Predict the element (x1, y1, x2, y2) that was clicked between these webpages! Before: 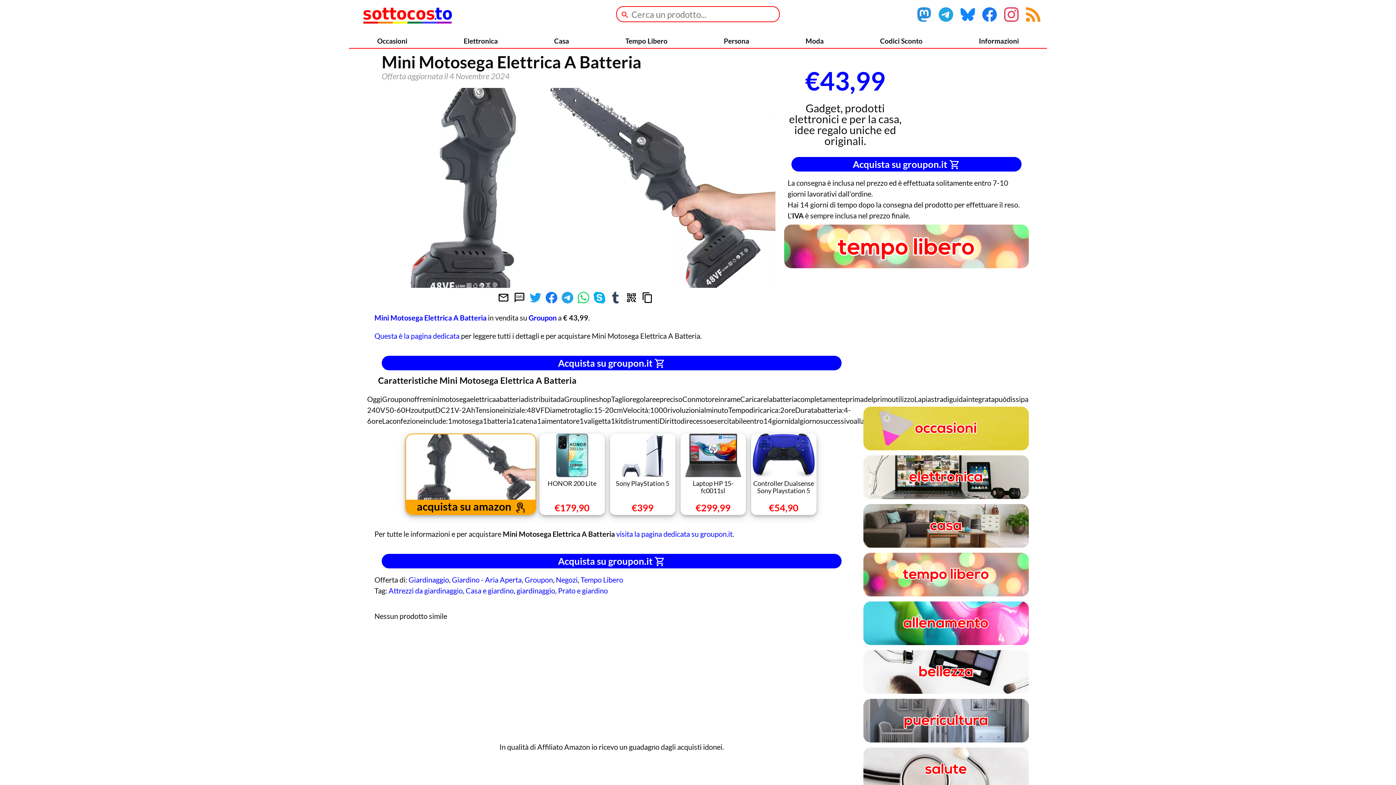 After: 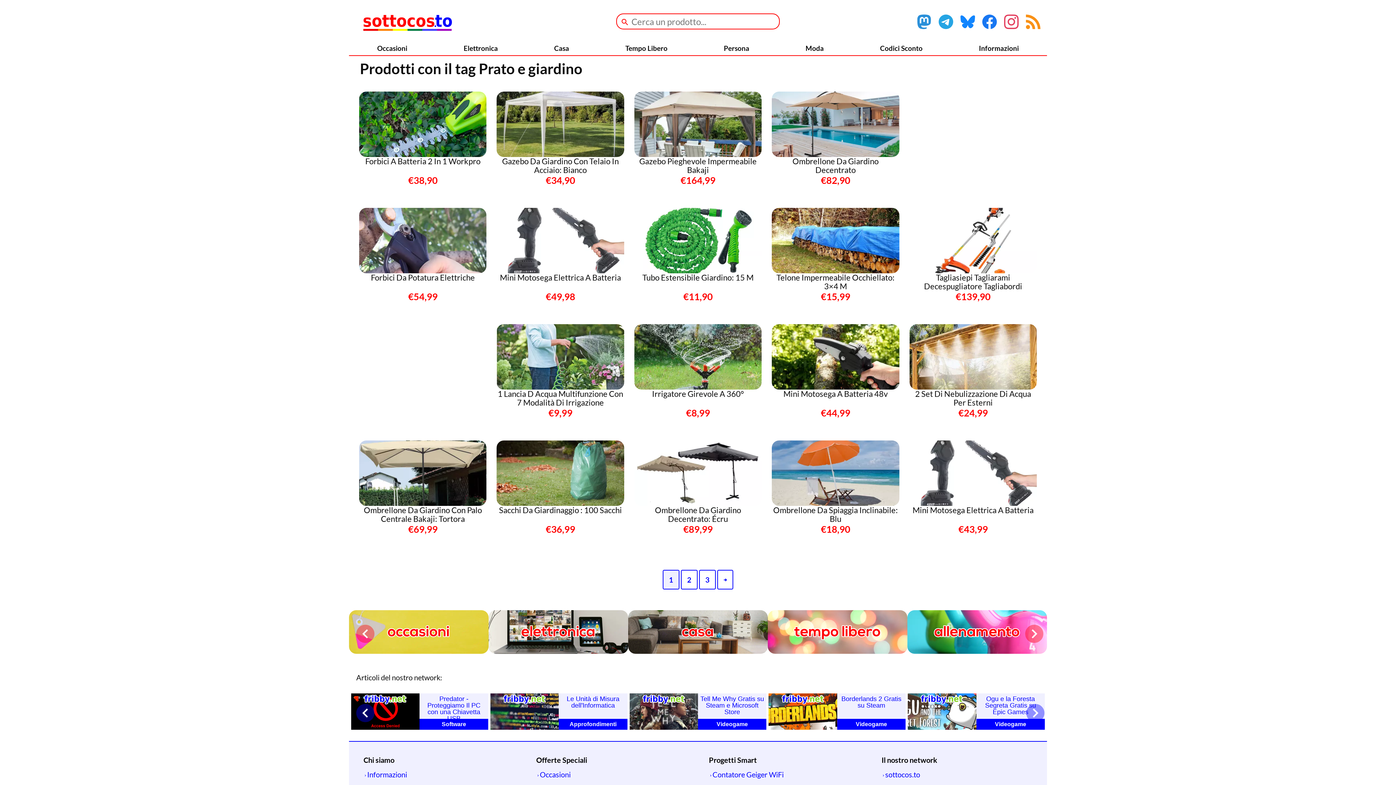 Action: label: Prato e giardino bbox: (558, 586, 608, 595)